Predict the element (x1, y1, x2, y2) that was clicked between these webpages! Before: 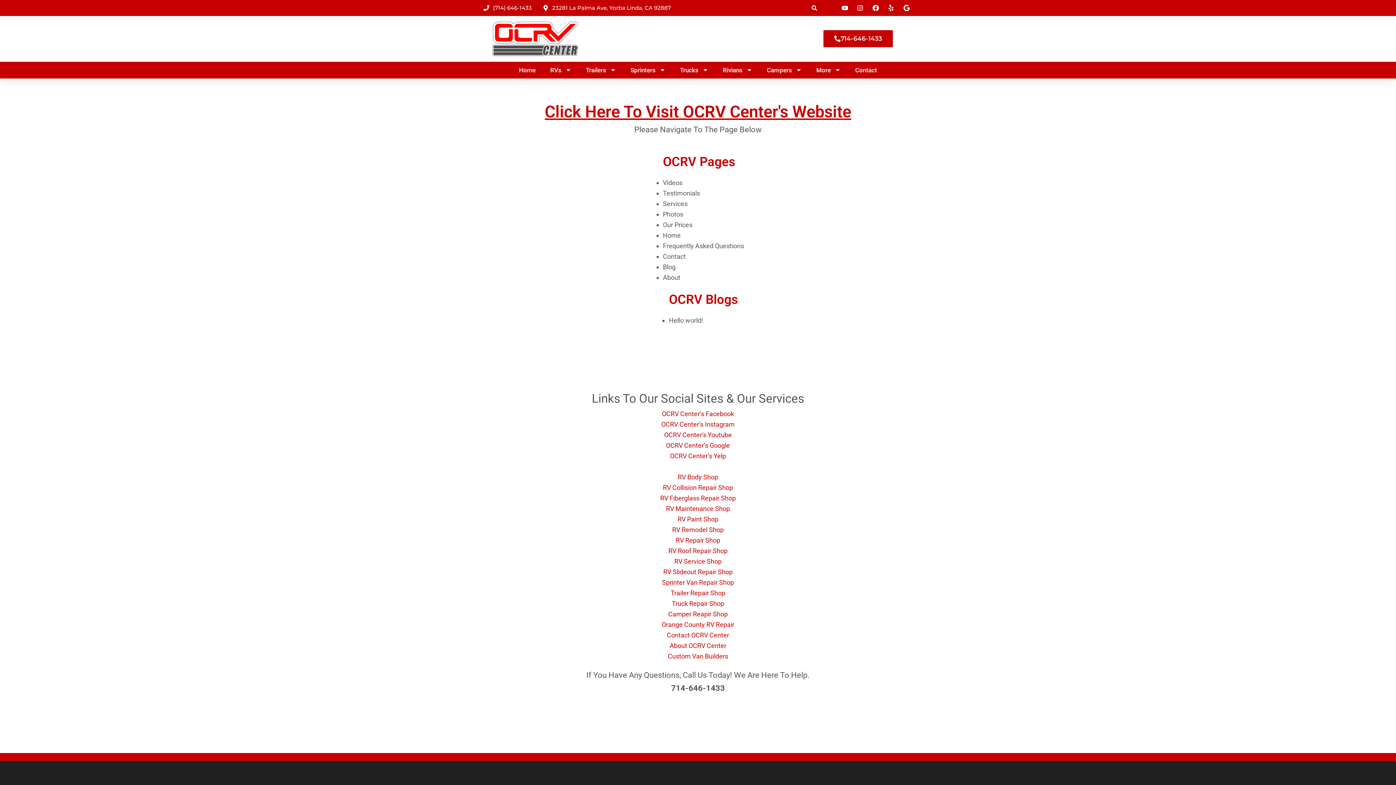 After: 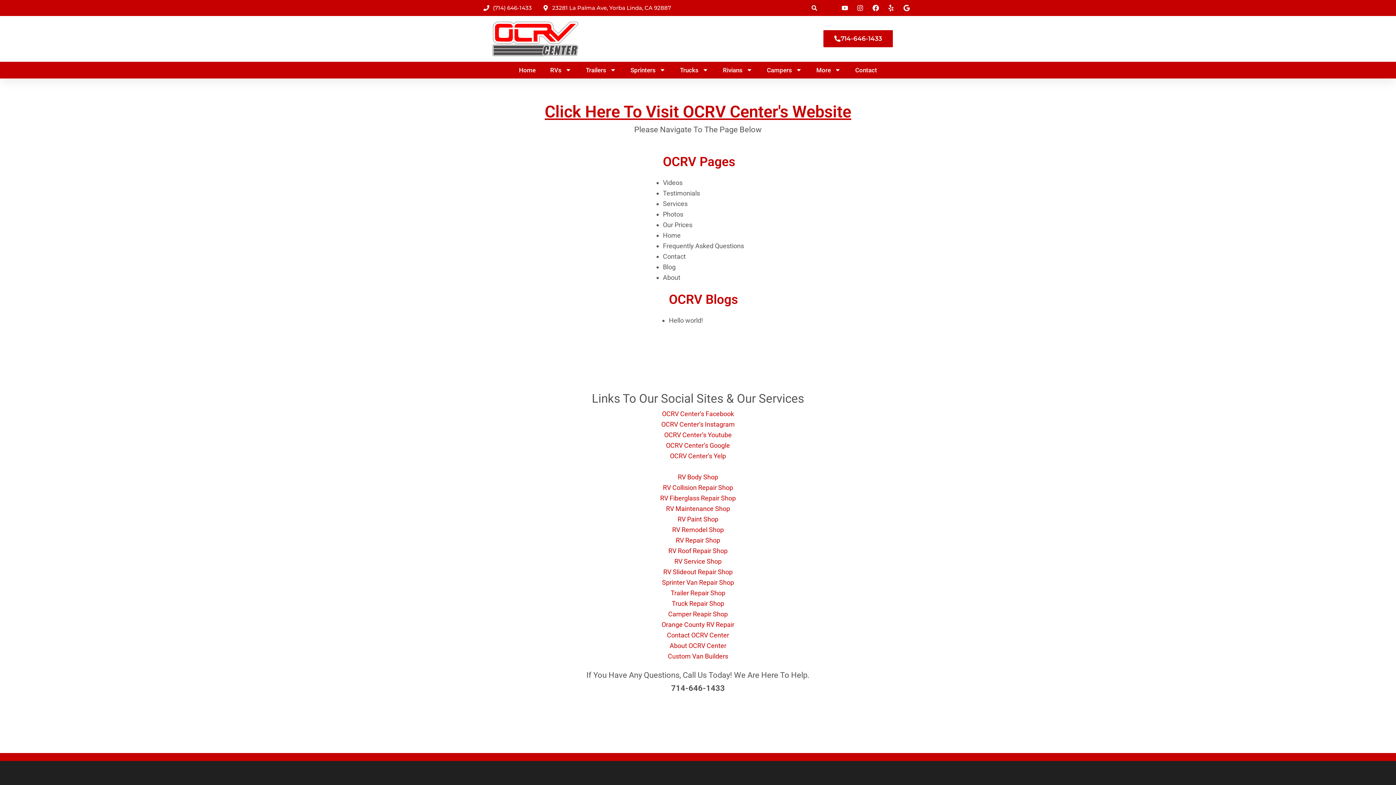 Action: bbox: (856, 4, 866, 11)